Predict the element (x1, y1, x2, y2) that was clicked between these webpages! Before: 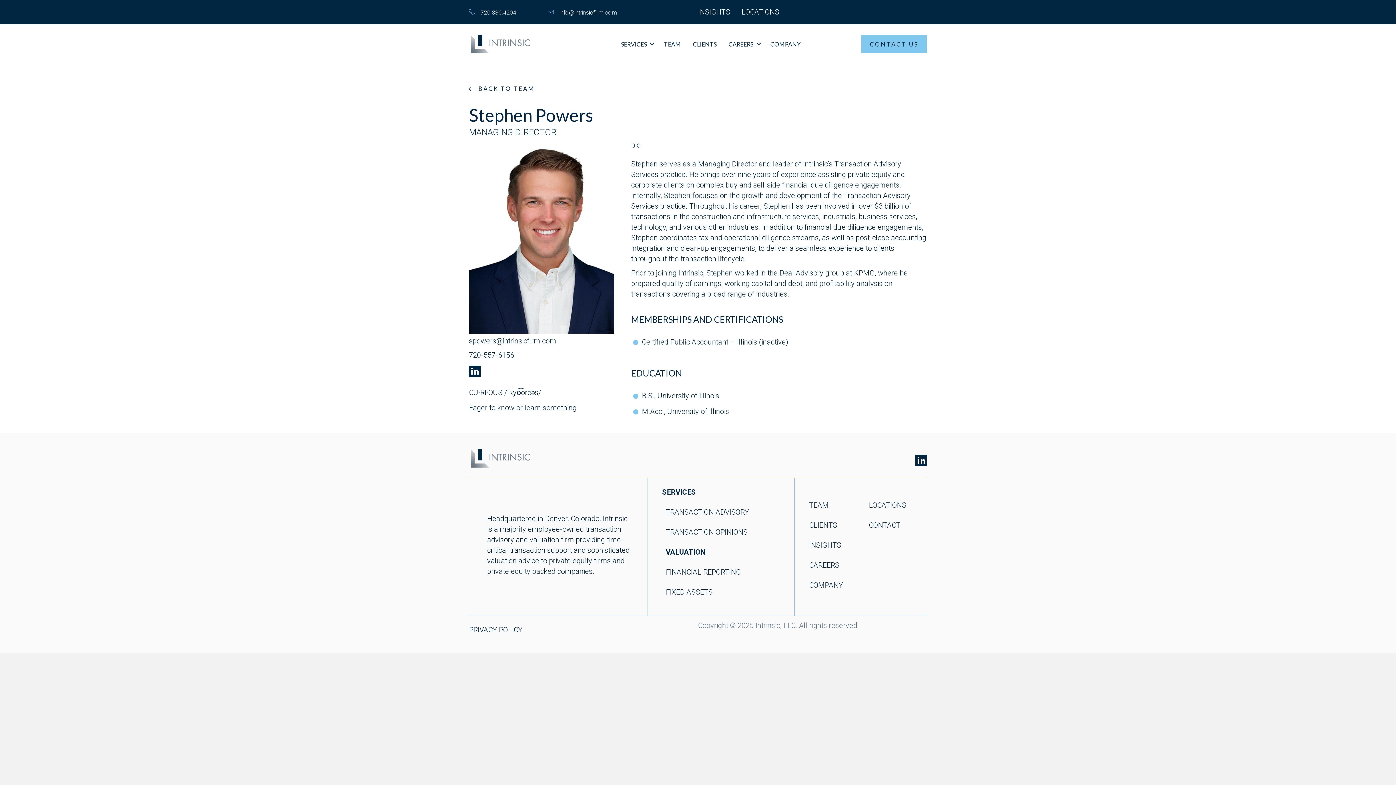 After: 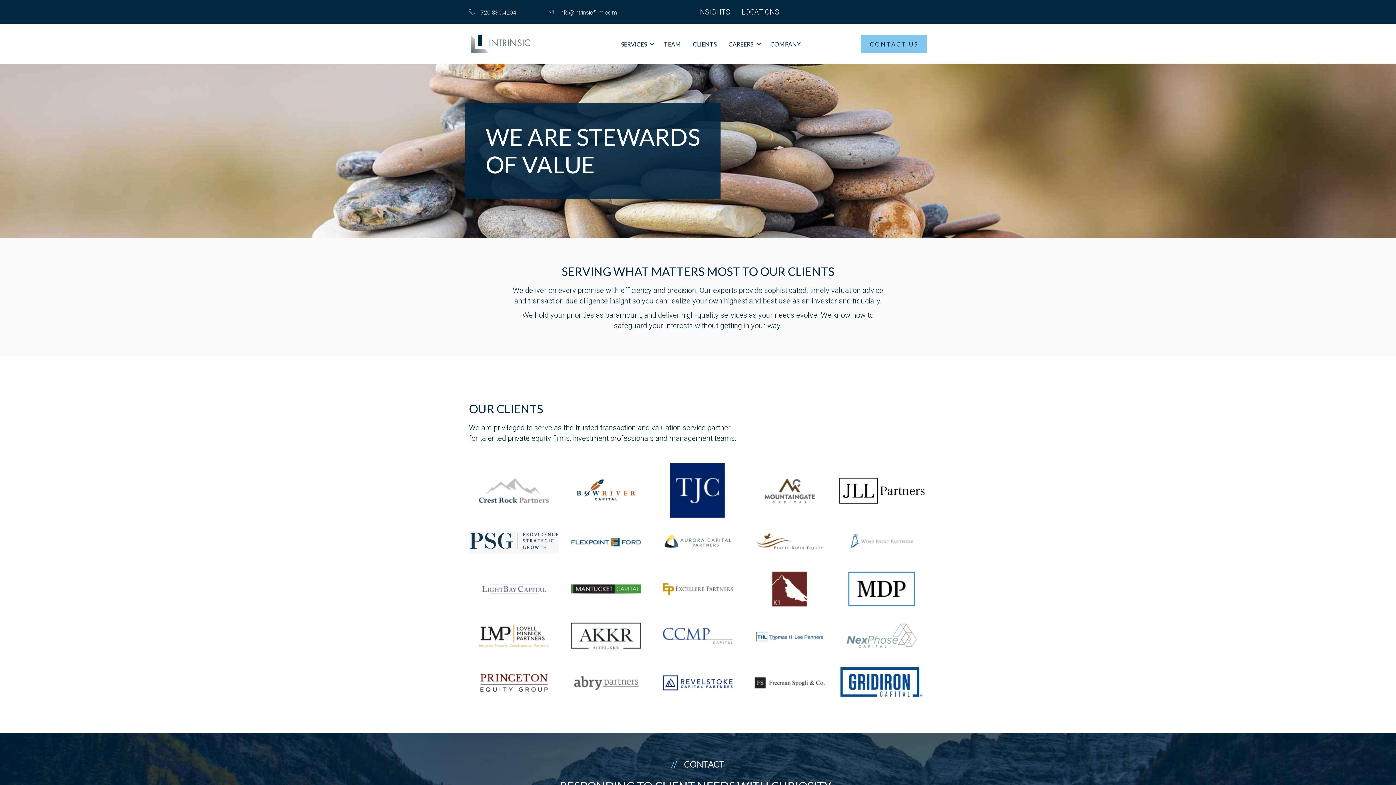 Action: label: CLIENTS bbox: (687, 34, 722, 53)